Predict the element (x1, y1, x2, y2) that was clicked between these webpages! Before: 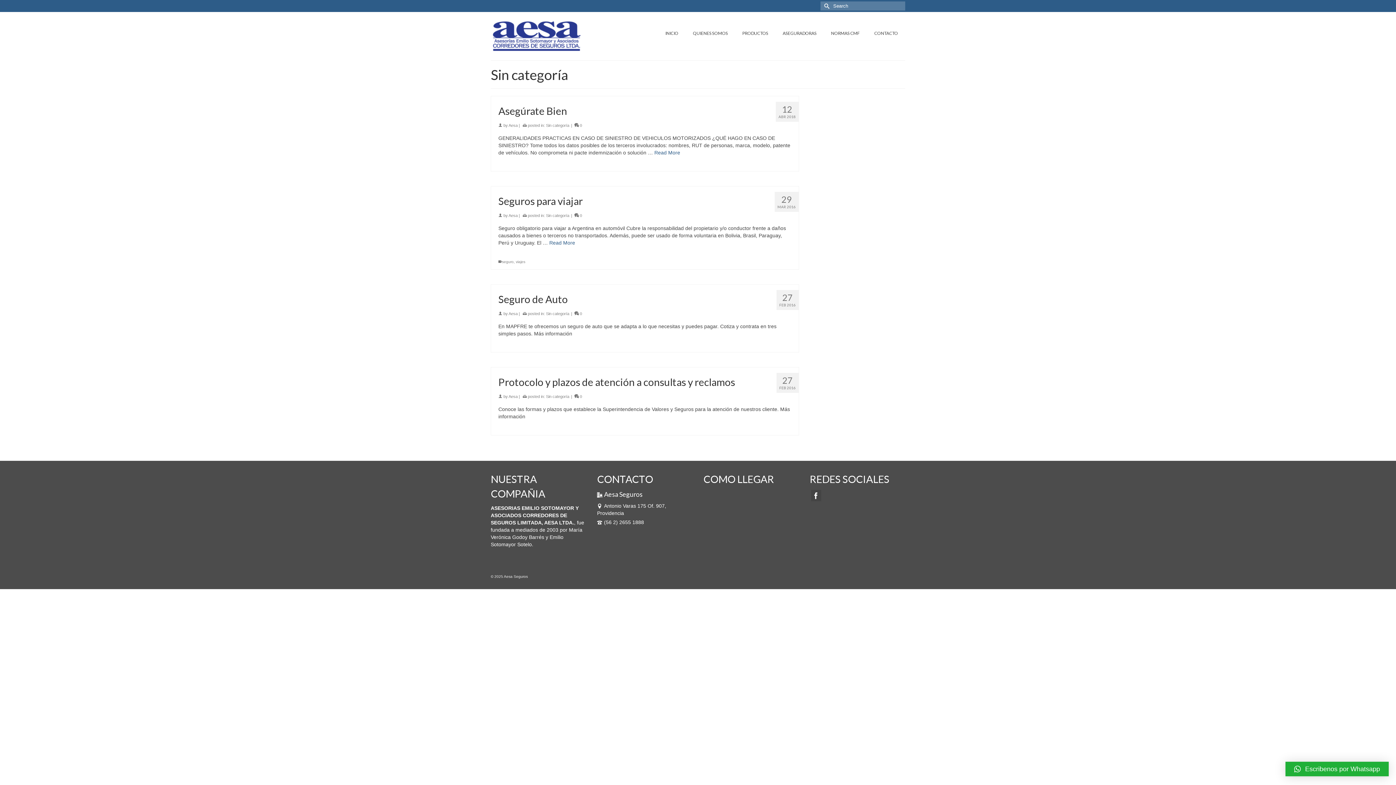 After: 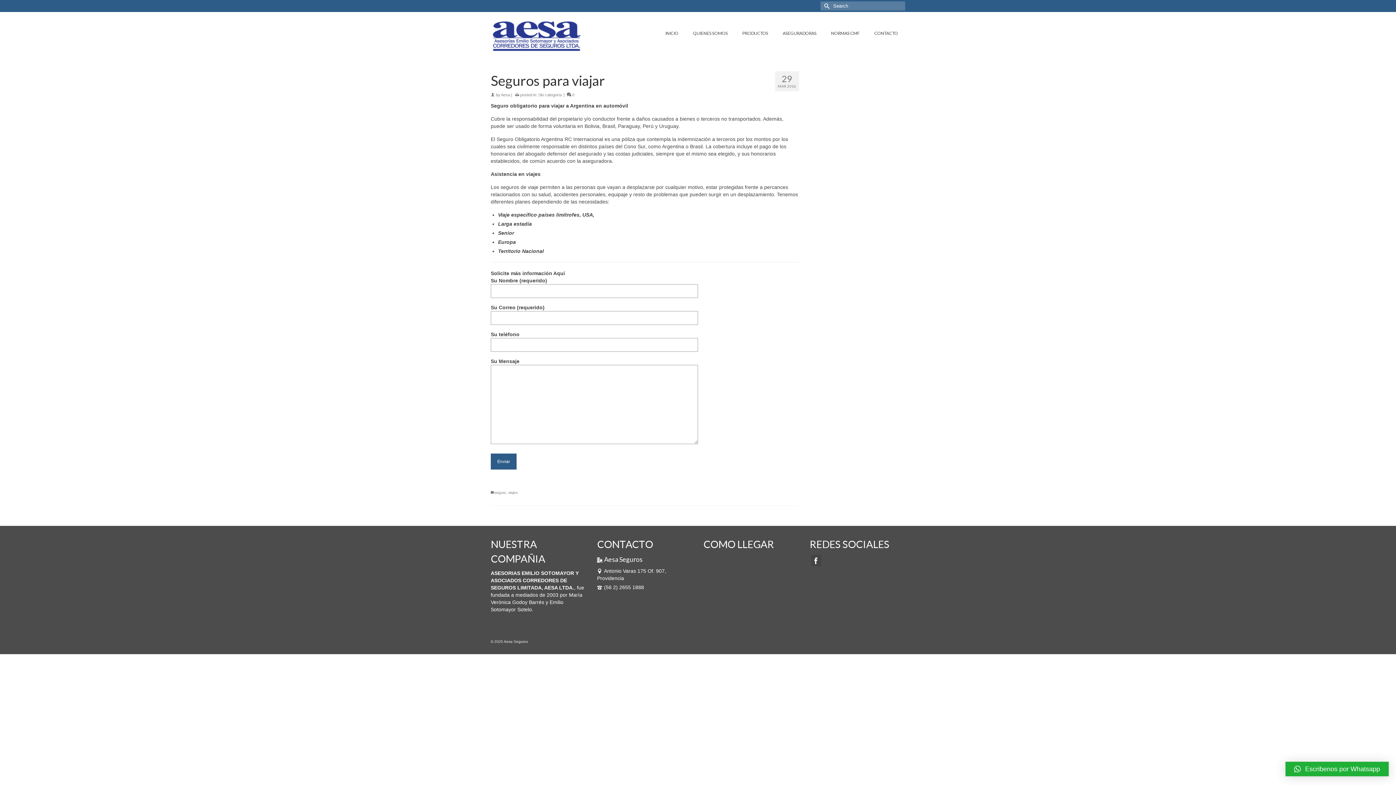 Action: label: Seguros para viajar bbox: (498, 193, 791, 208)